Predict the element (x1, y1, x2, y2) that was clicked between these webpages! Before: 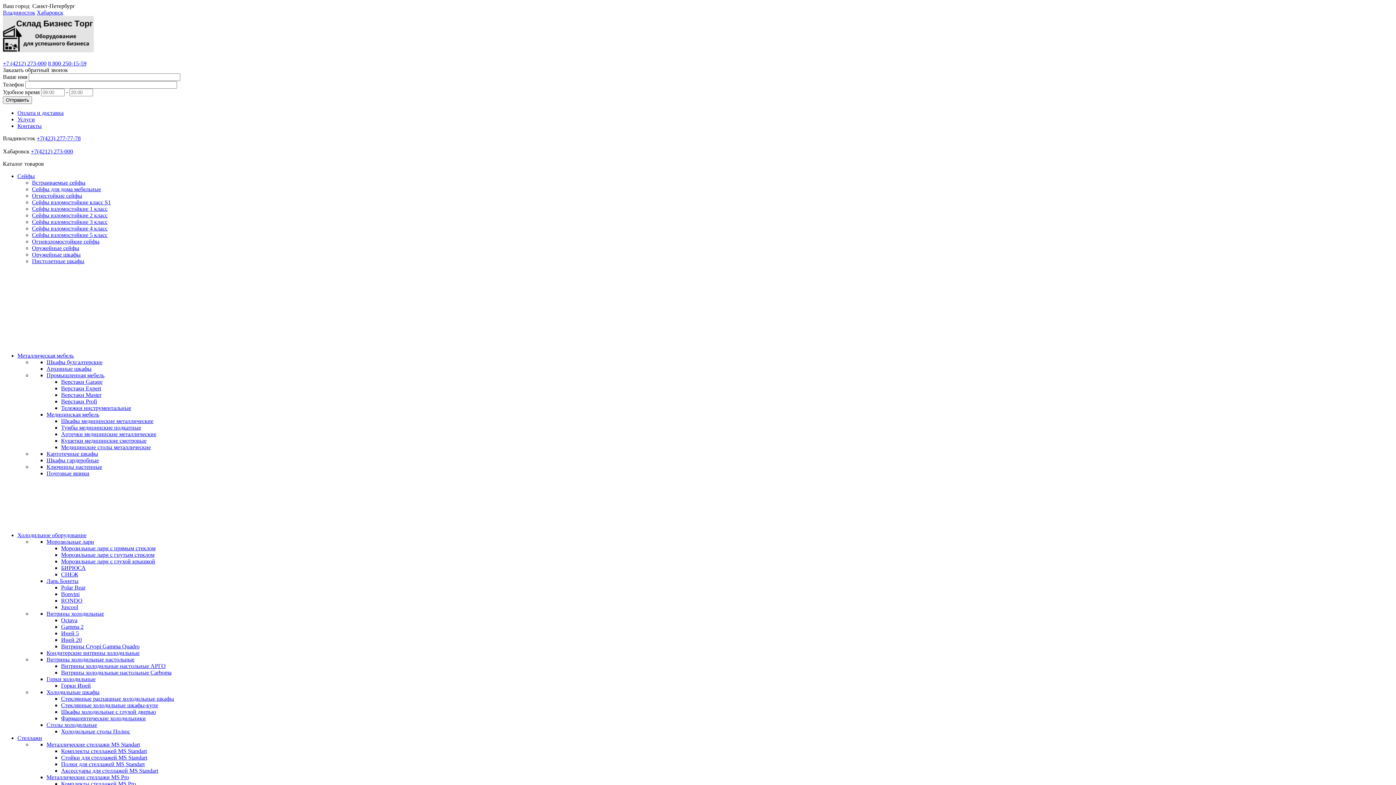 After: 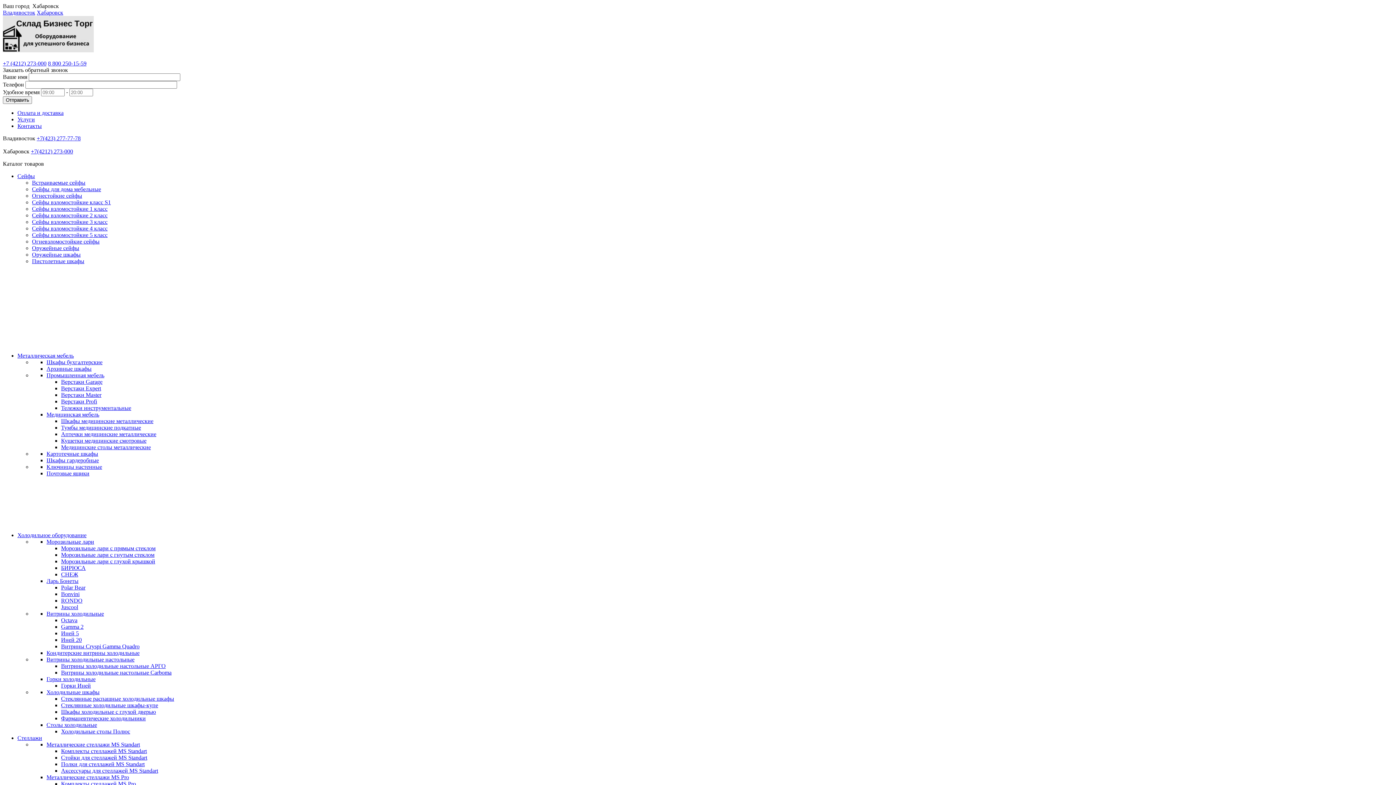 Action: label: Сейфы bbox: (17, 173, 1393, 179)